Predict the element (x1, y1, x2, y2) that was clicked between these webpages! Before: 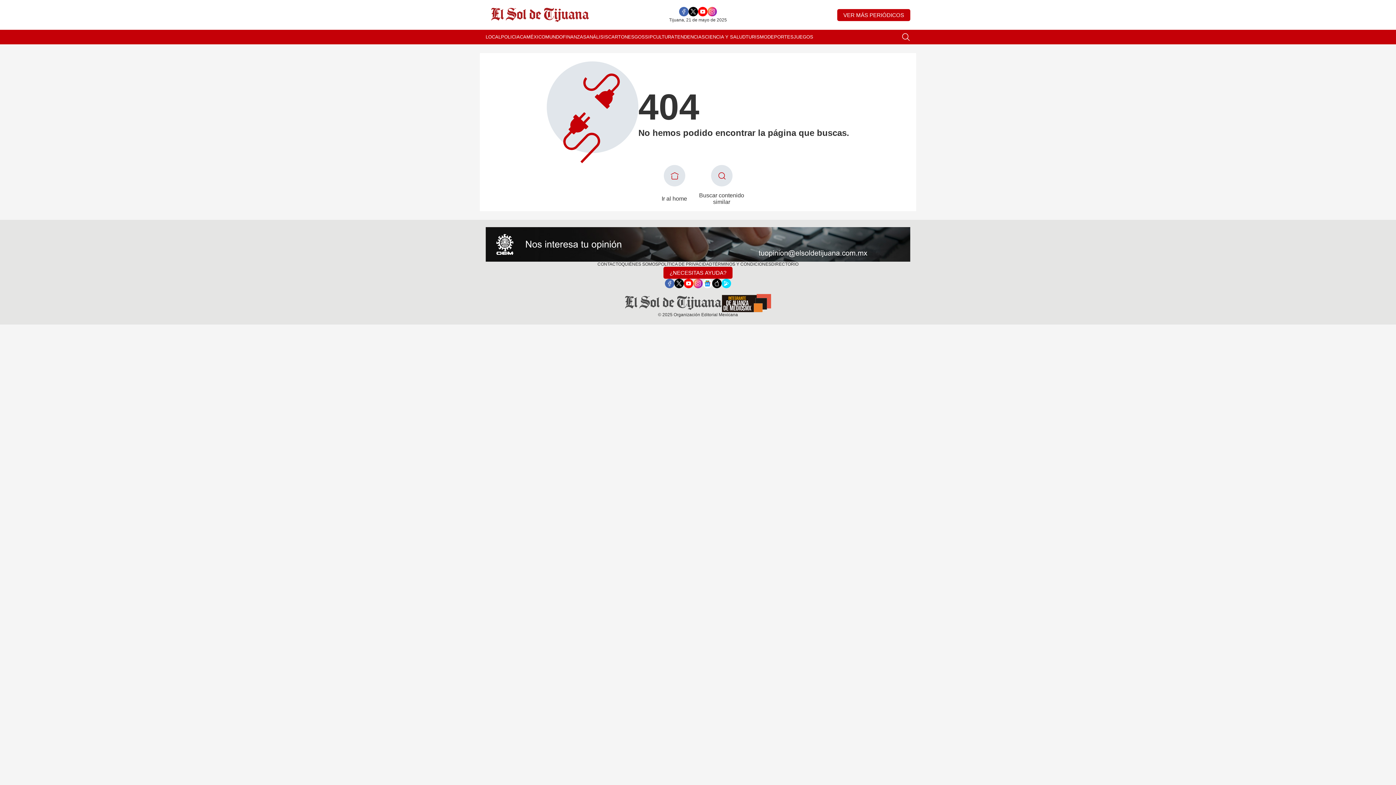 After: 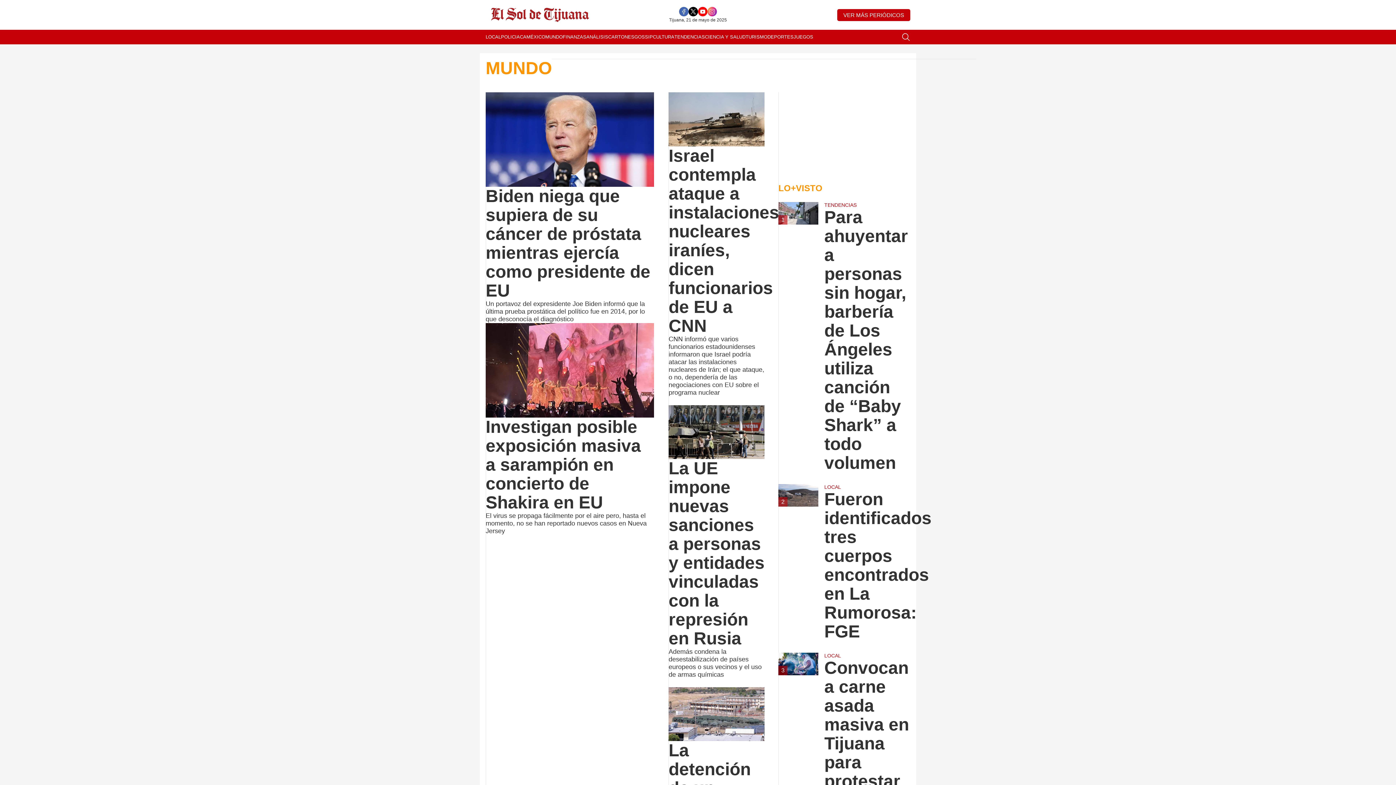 Action: label: MUNDO bbox: (545, 29, 562, 44)